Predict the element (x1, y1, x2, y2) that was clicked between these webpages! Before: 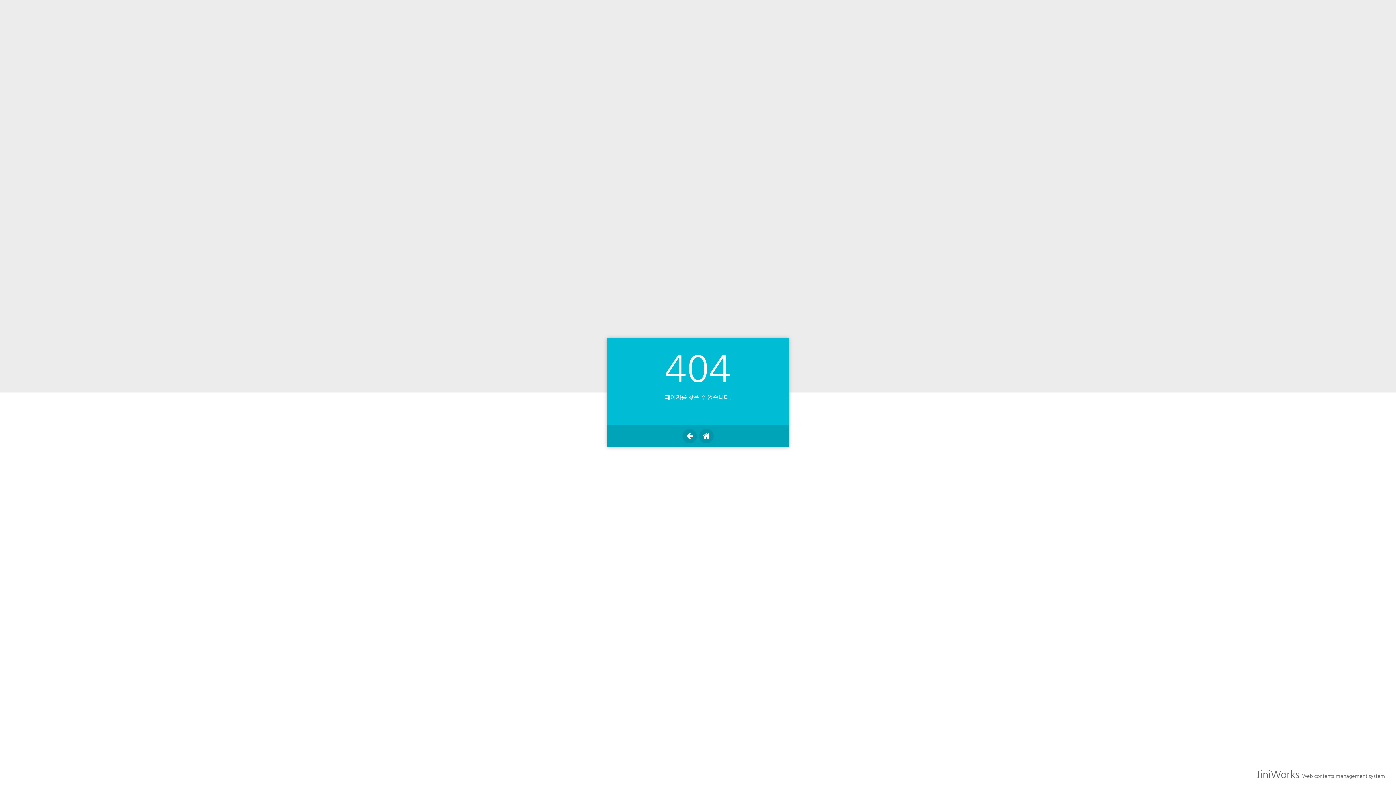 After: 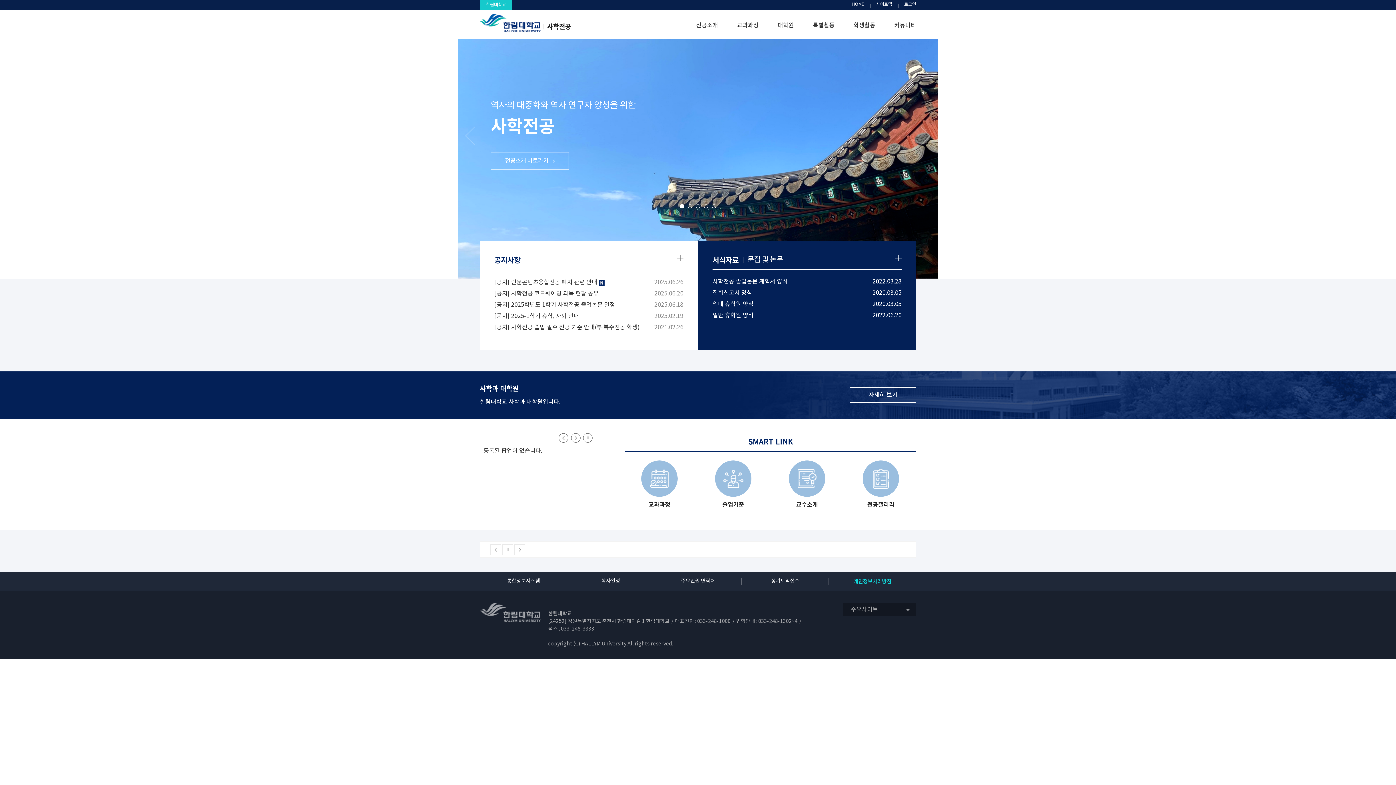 Action: bbox: (699, 429, 713, 443)